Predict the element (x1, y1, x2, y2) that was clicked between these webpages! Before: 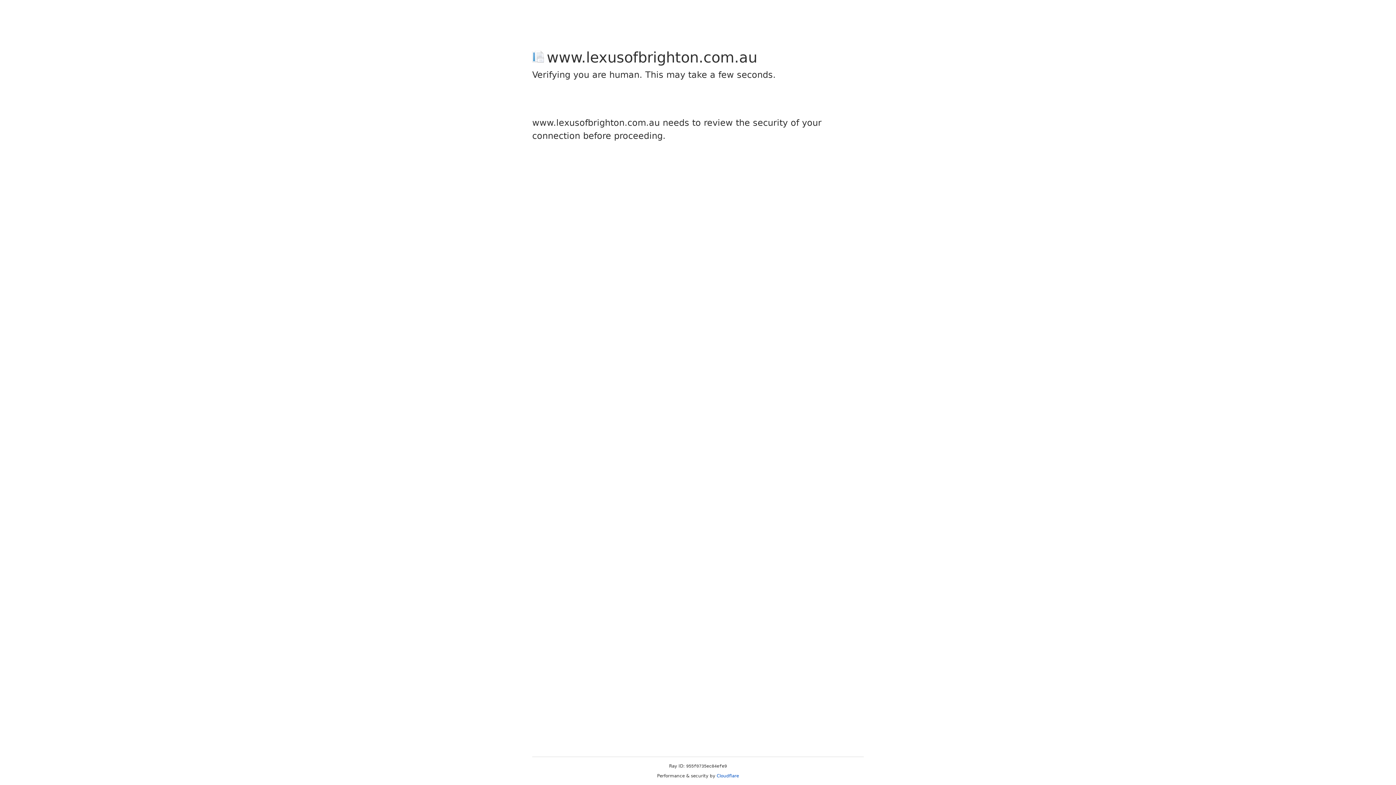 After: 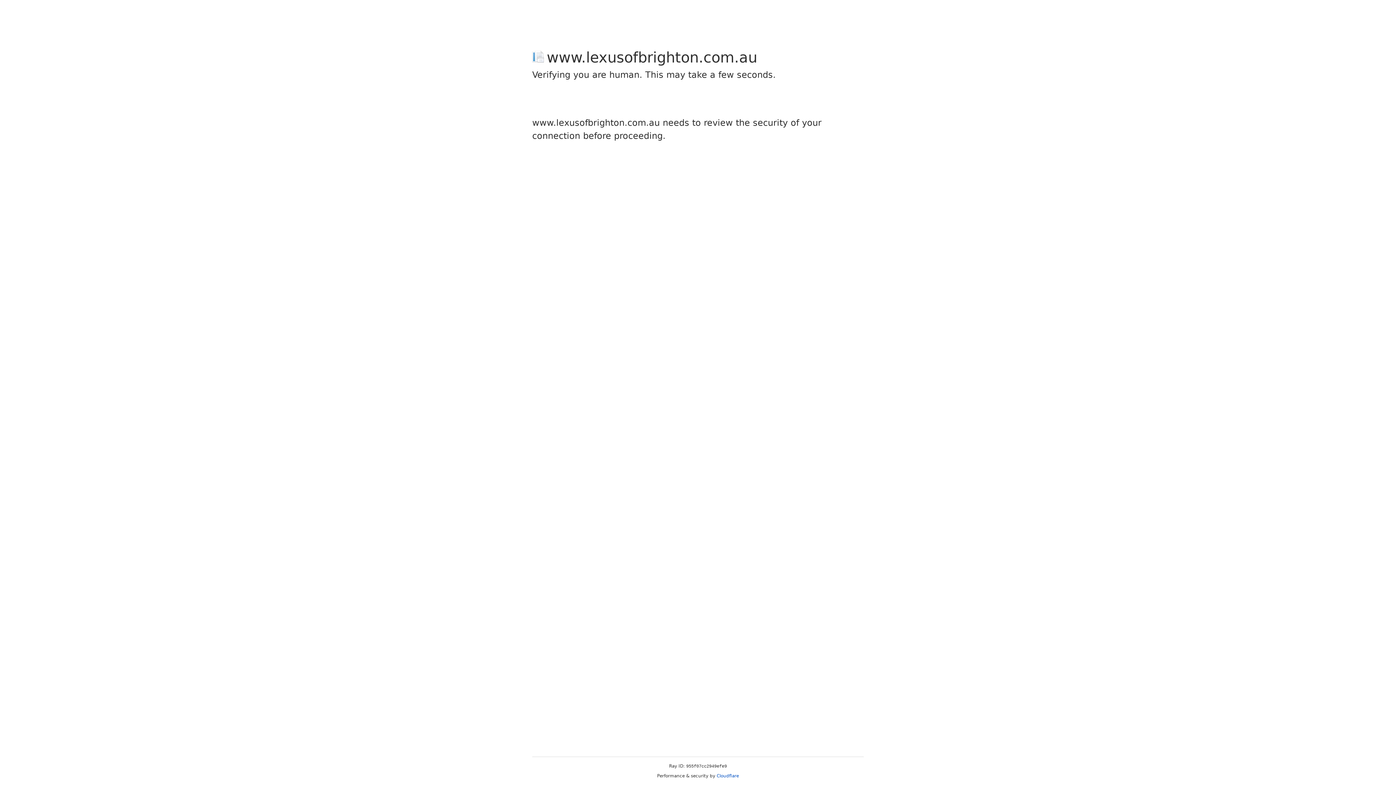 Action: bbox: (716, 773, 739, 778) label: Cloudflare